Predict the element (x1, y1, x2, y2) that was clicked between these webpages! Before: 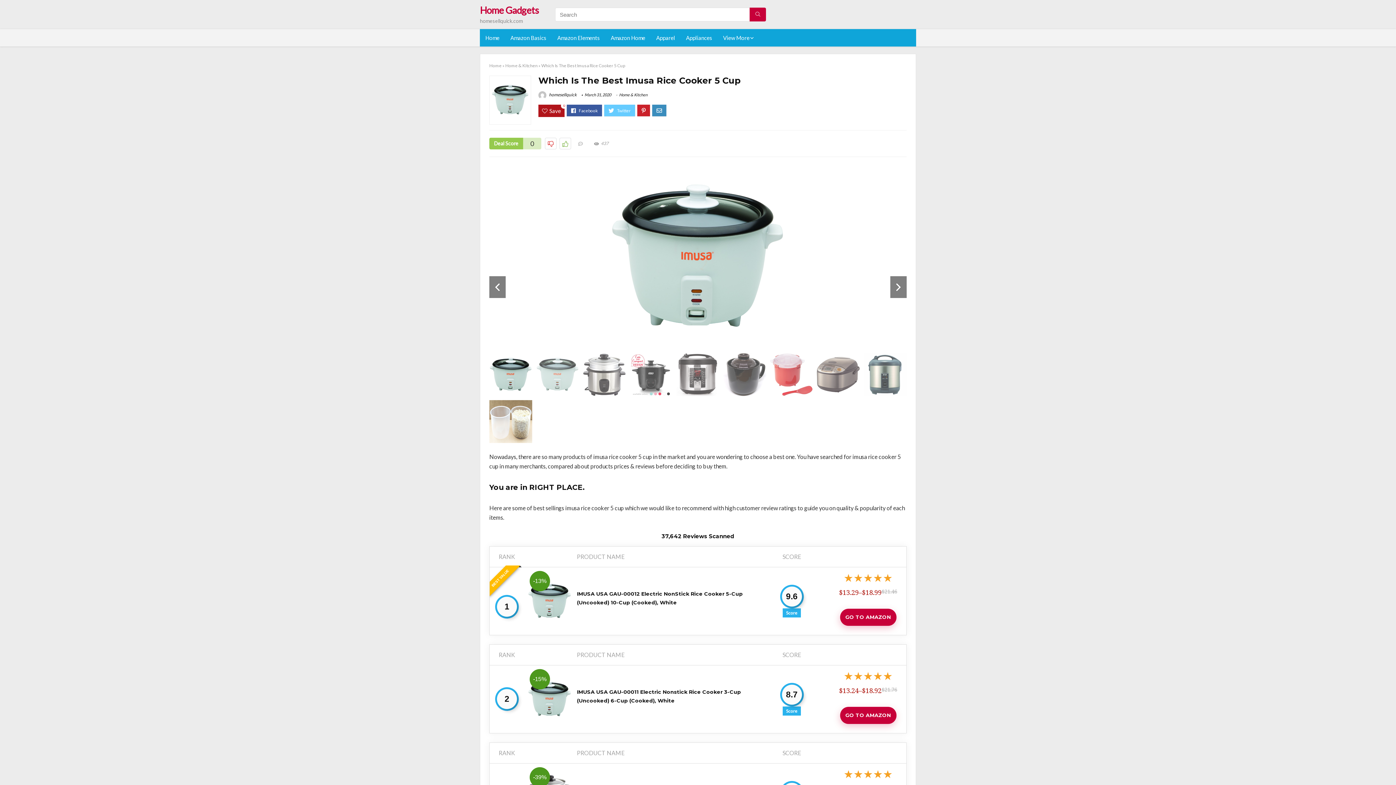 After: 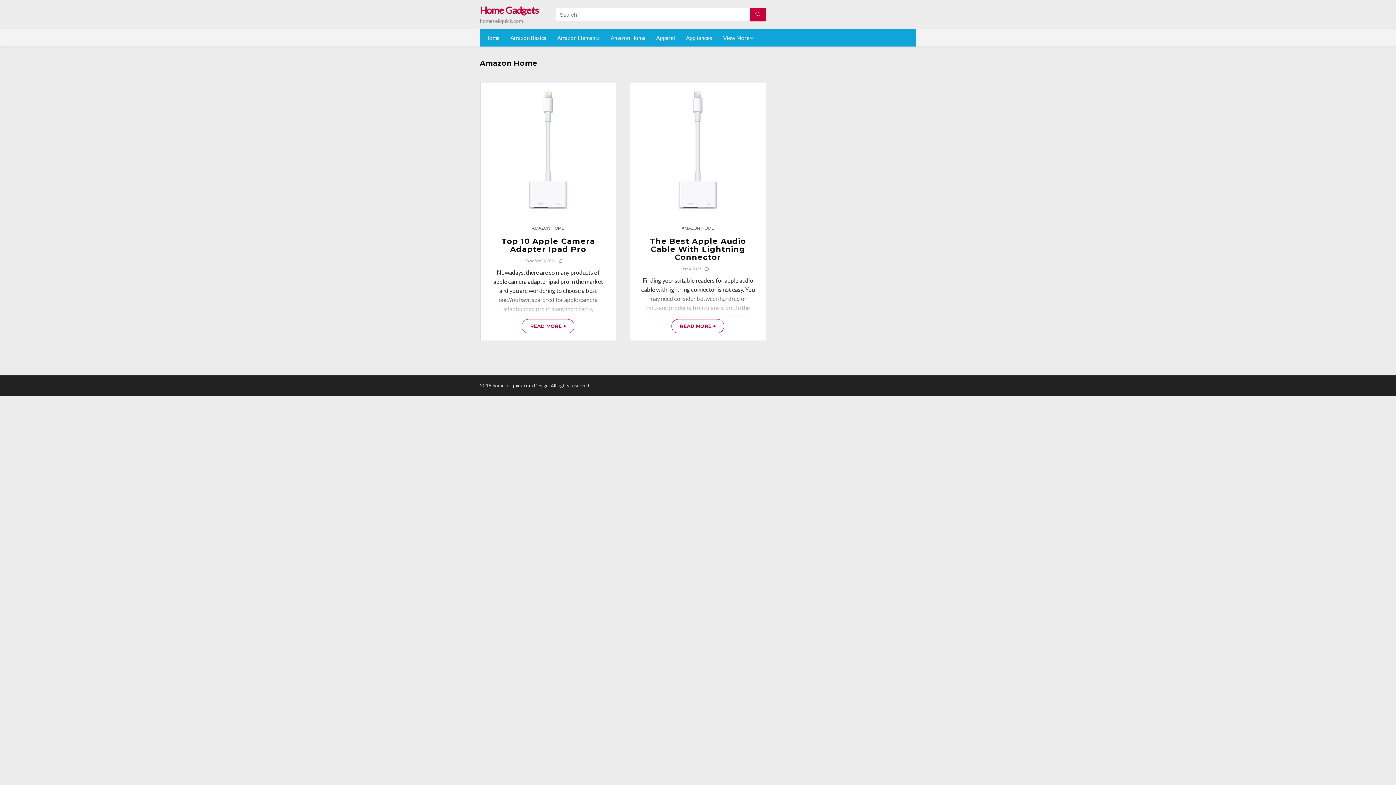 Action: bbox: (605, 29, 650, 46) label: Amazon Home